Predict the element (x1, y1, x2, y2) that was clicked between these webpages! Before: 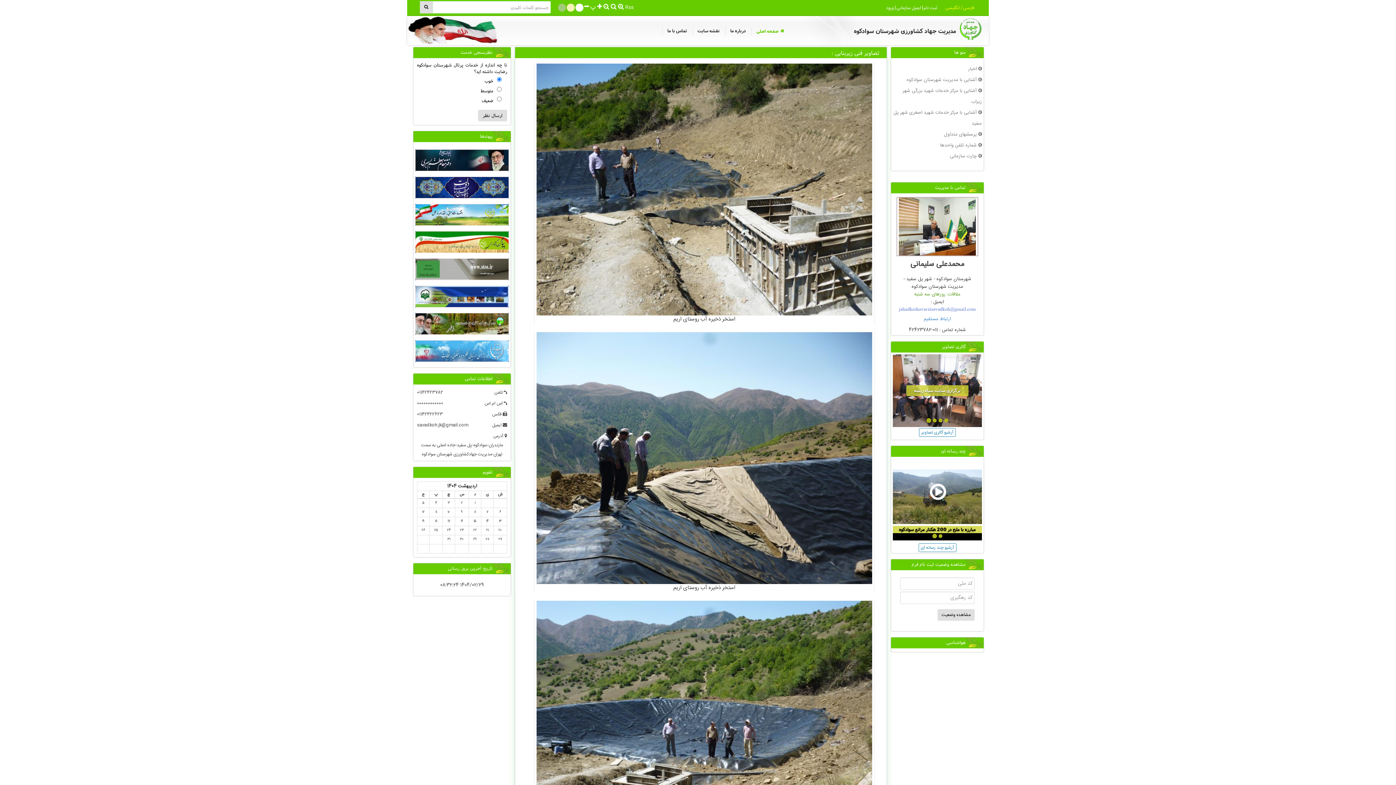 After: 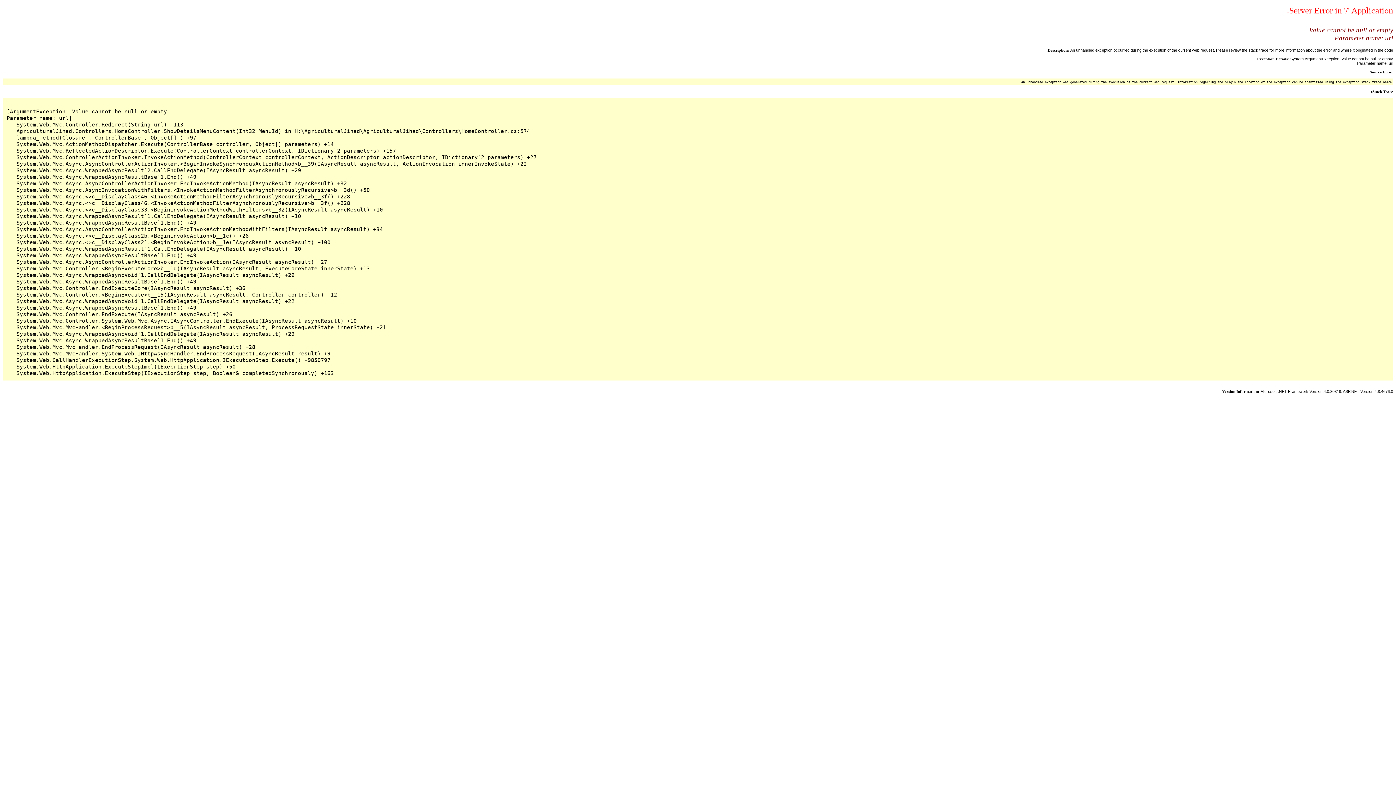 Action: label:  اخبار bbox: (968, 65, 982, 73)